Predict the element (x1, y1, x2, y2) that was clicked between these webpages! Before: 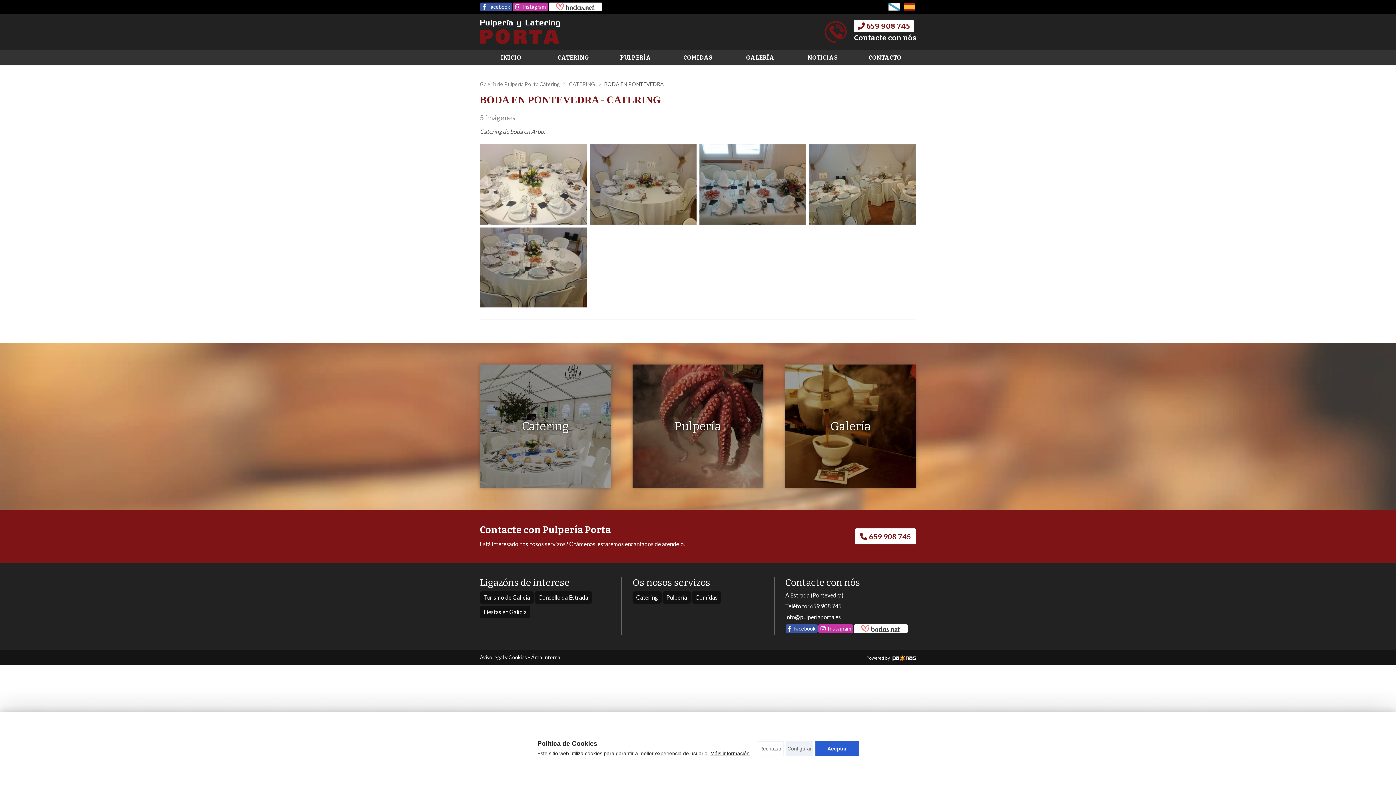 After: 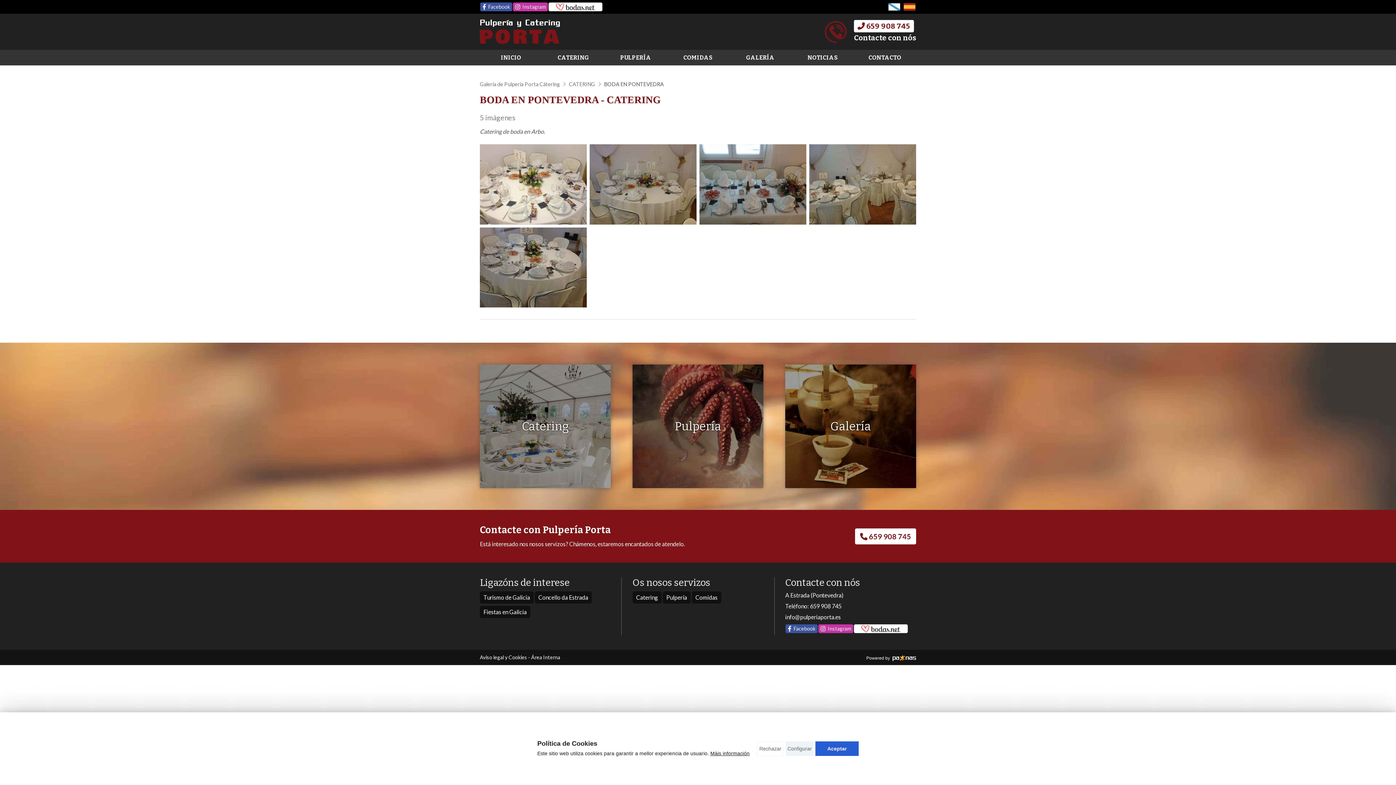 Action: label: Instagram bbox: (818, 624, 853, 633)